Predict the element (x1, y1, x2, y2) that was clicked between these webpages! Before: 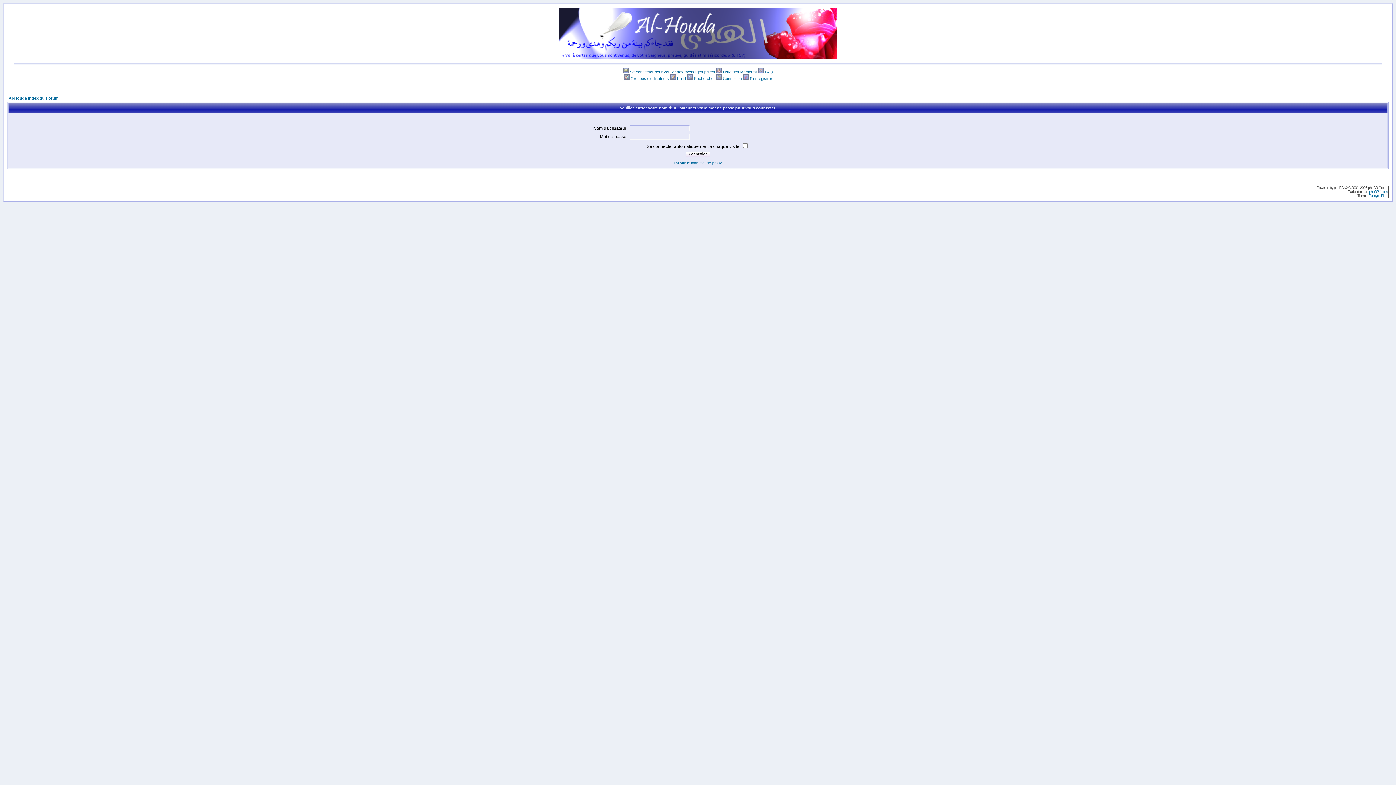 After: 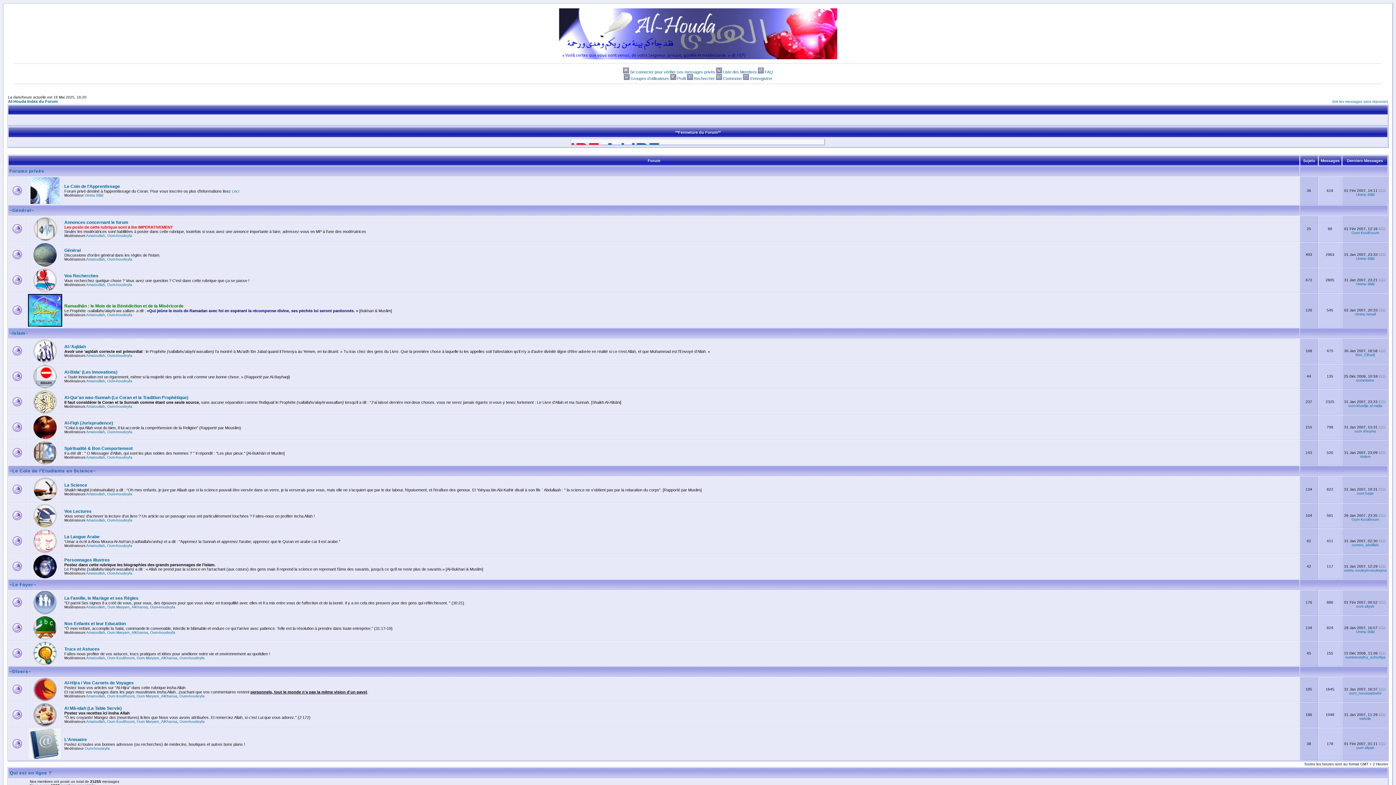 Action: bbox: (8, 96, 58, 100) label: Al-Houda Index du Forum